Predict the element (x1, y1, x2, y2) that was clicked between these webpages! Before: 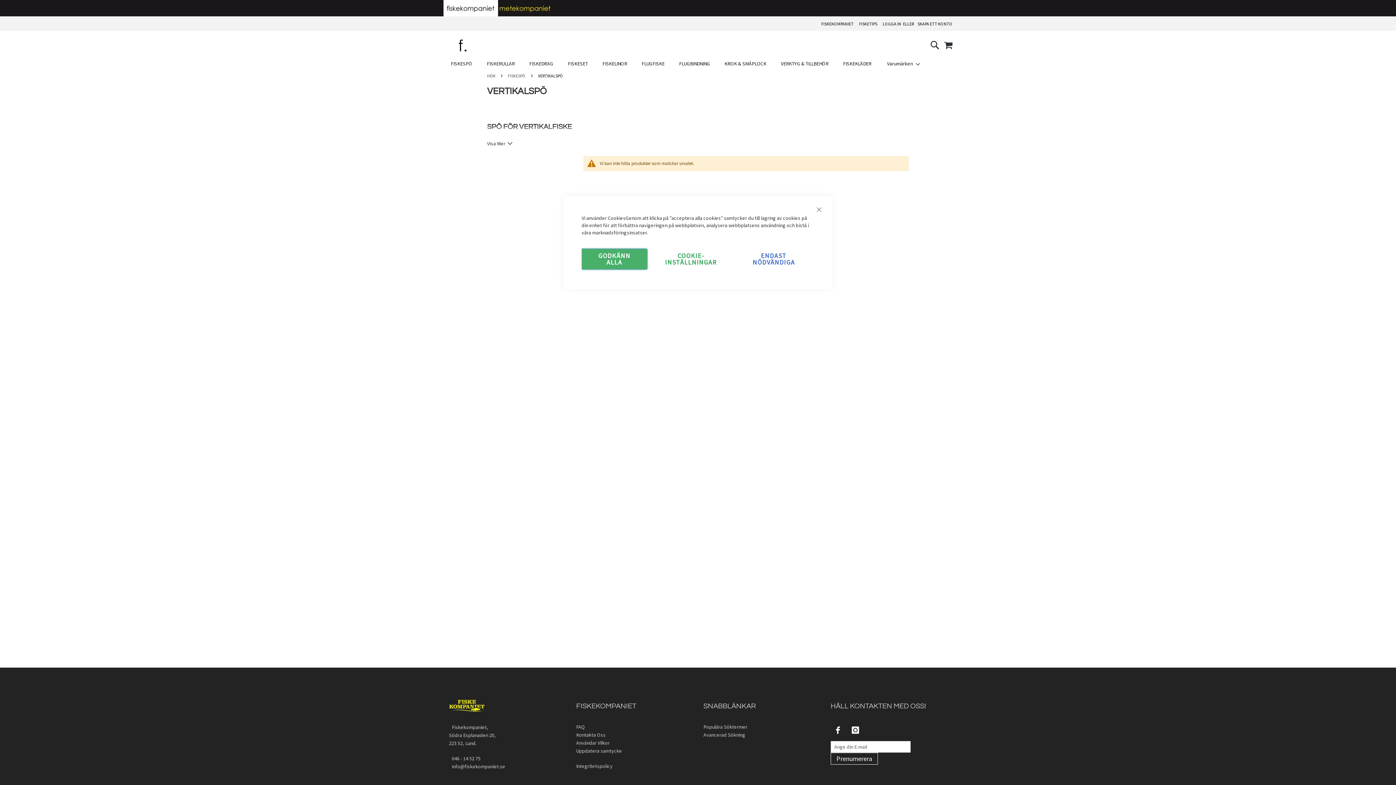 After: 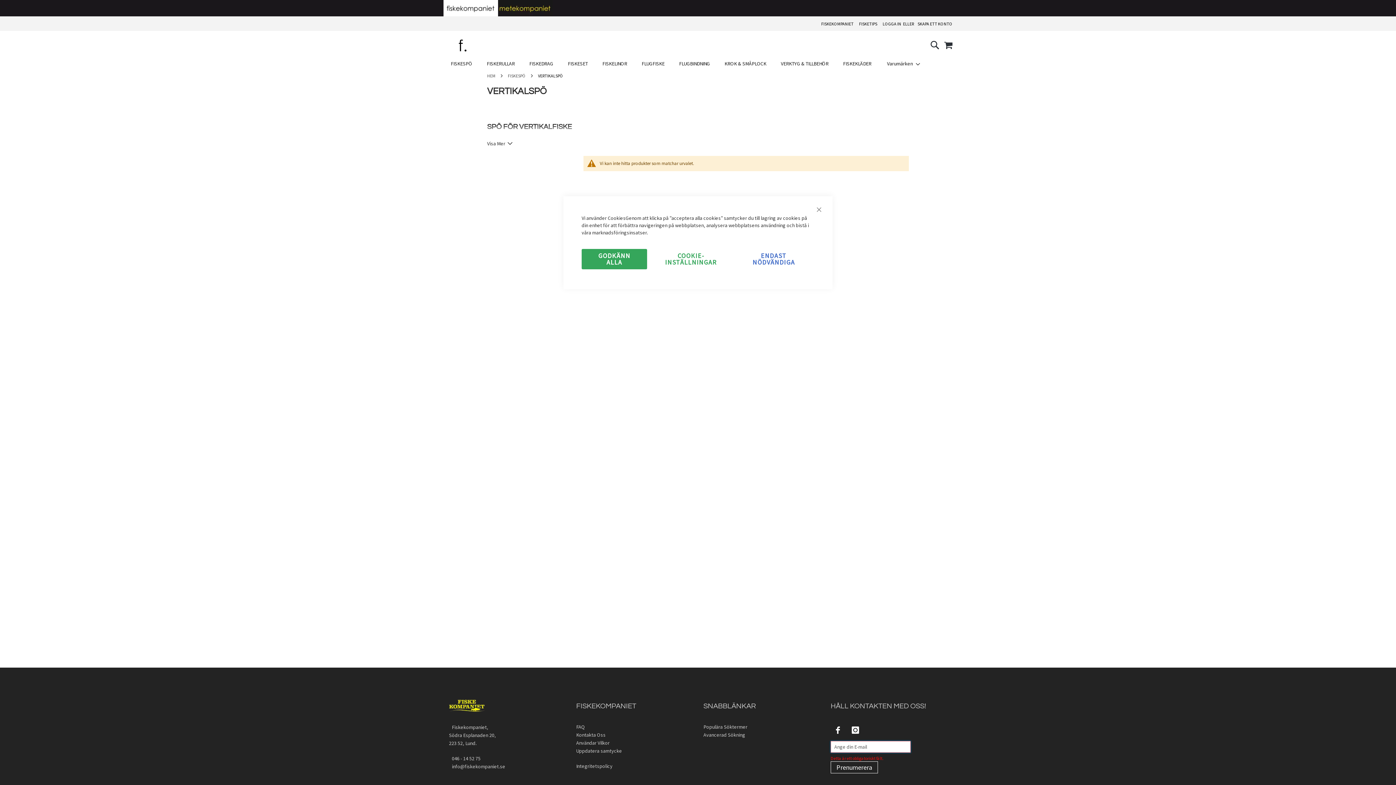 Action: bbox: (830, 753, 878, 765) label: Prenumerera